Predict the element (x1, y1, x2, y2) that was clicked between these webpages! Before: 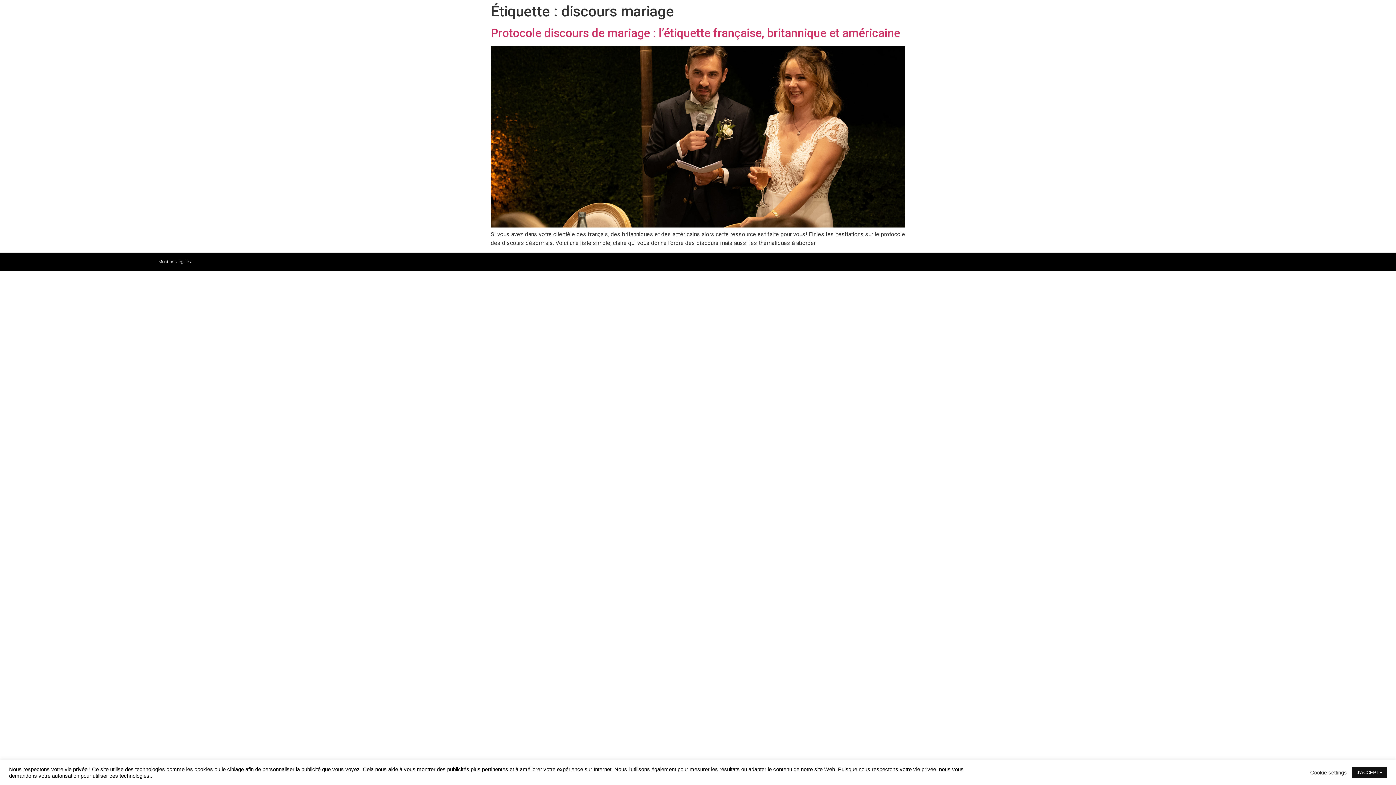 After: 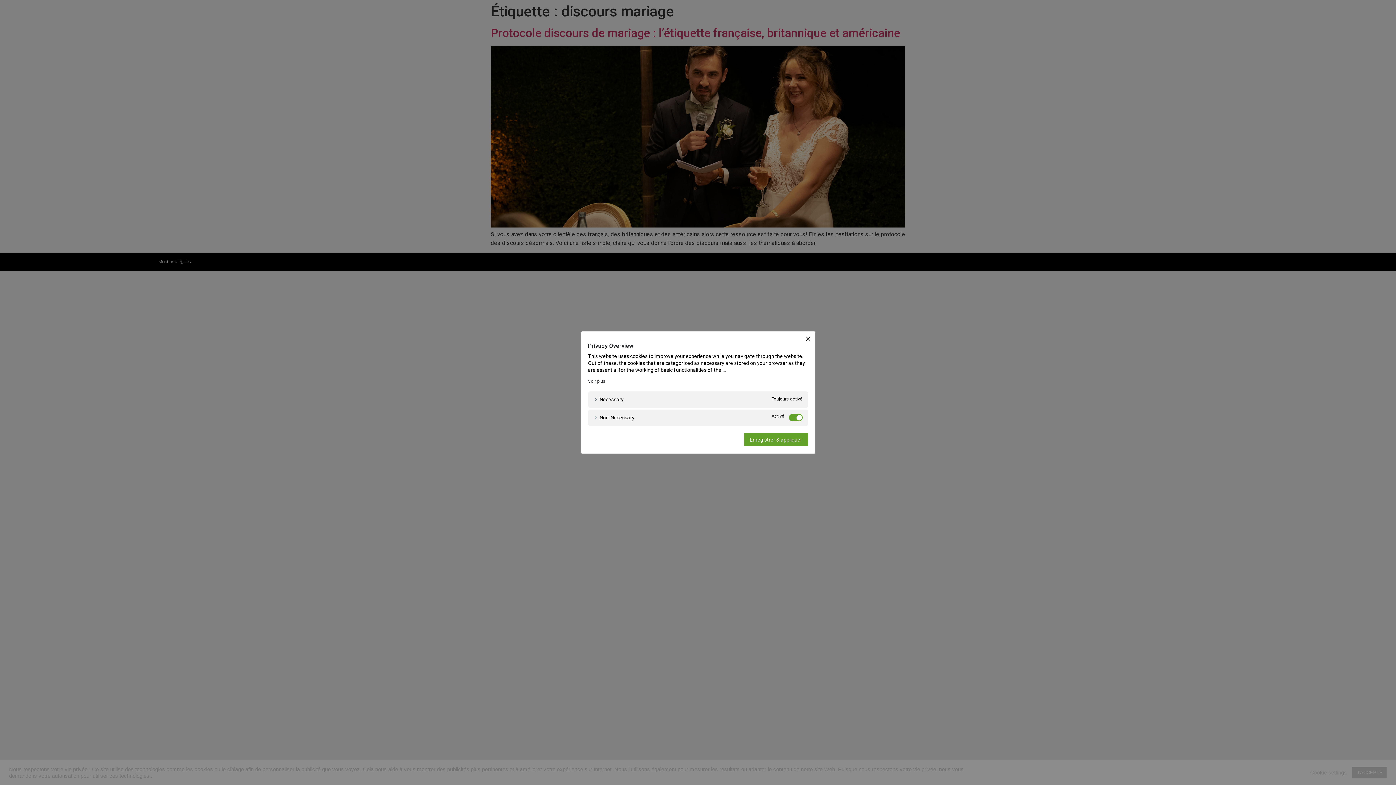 Action: label: Cookie settings bbox: (1310, 769, 1347, 776)